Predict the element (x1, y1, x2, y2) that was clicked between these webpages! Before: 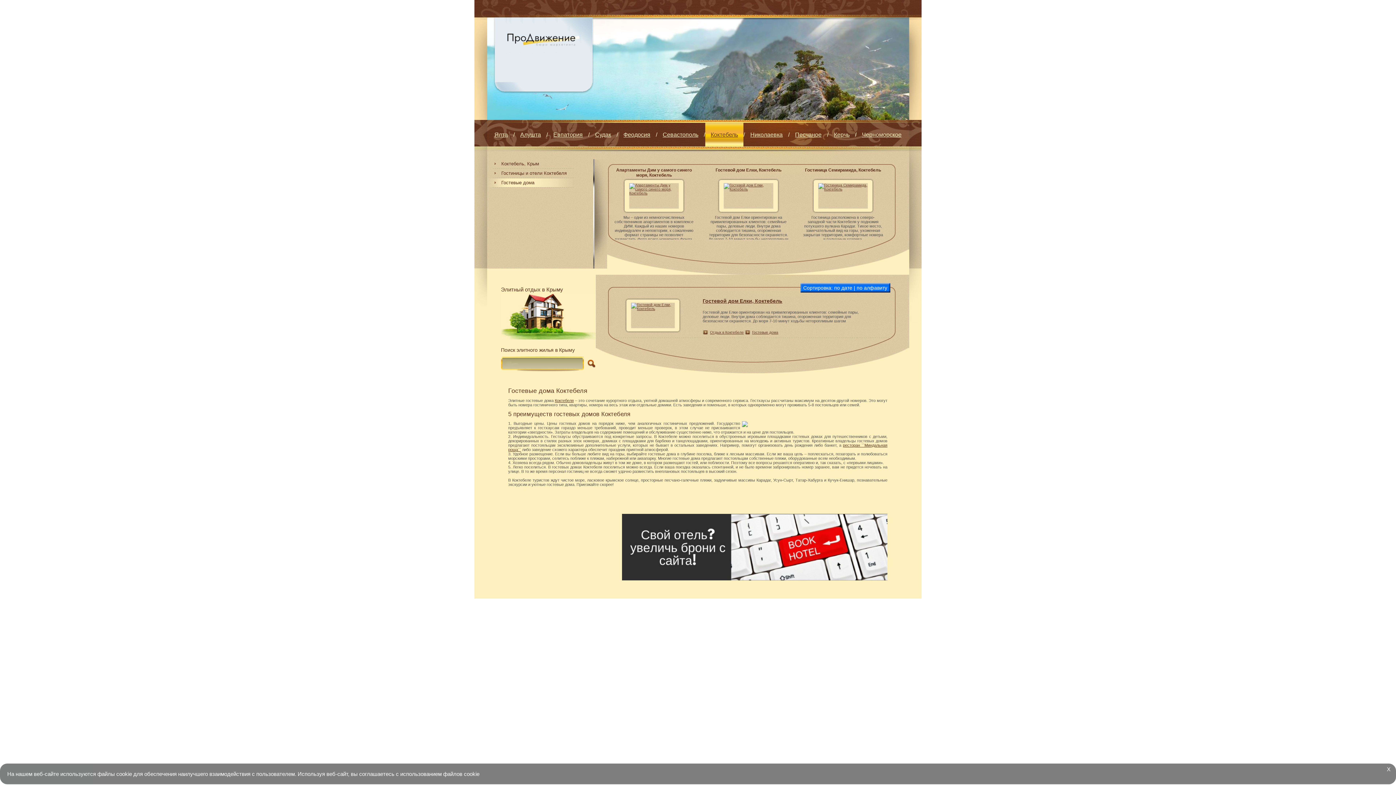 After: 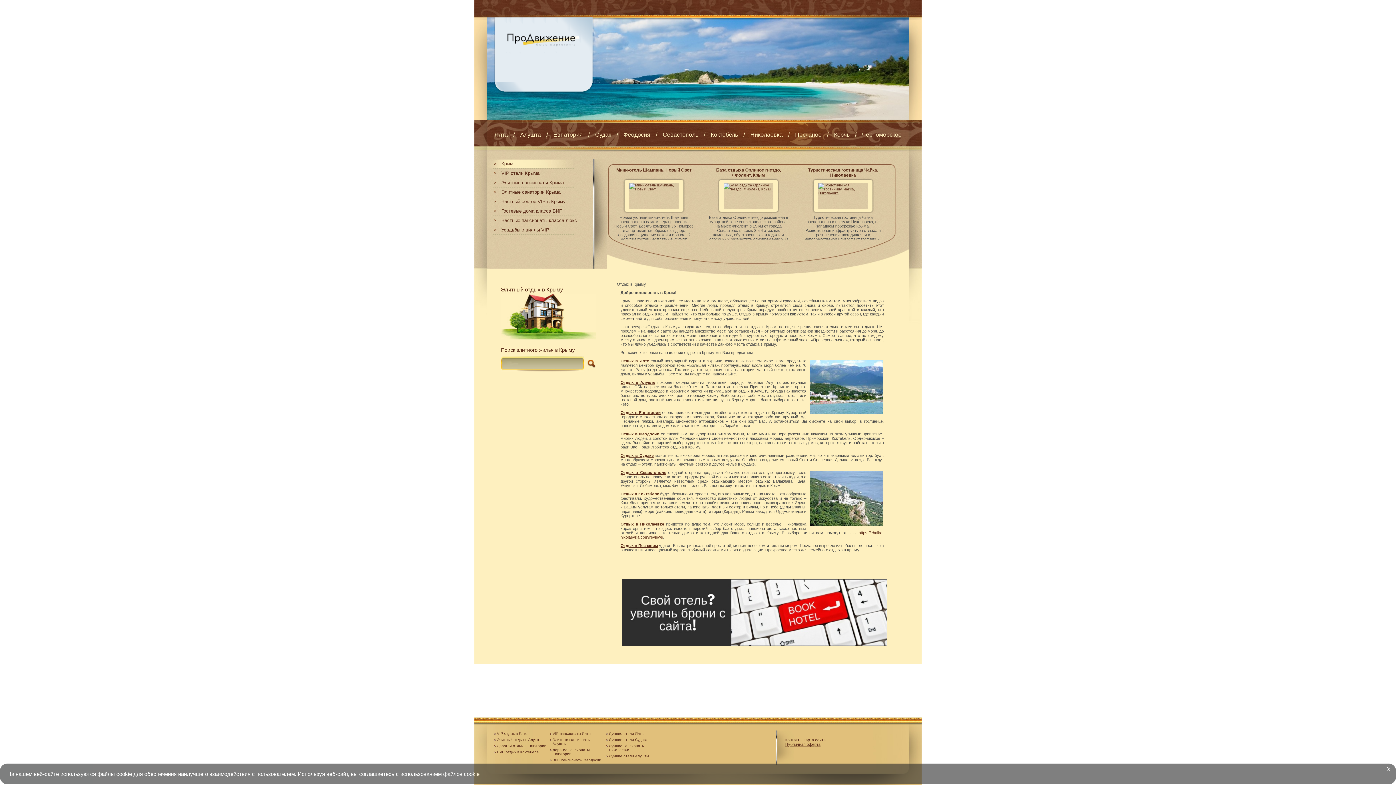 Action: bbox: (474, 90, 593, 94)